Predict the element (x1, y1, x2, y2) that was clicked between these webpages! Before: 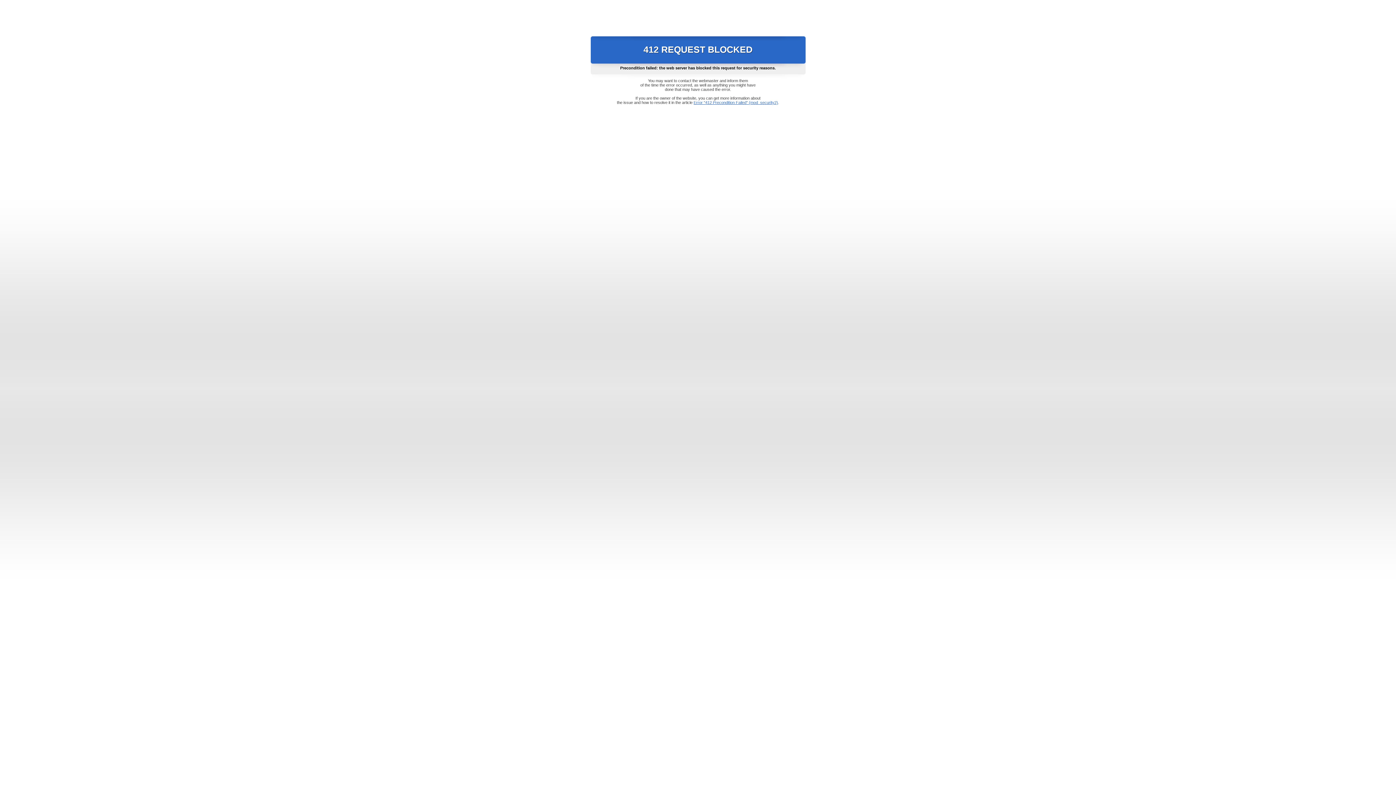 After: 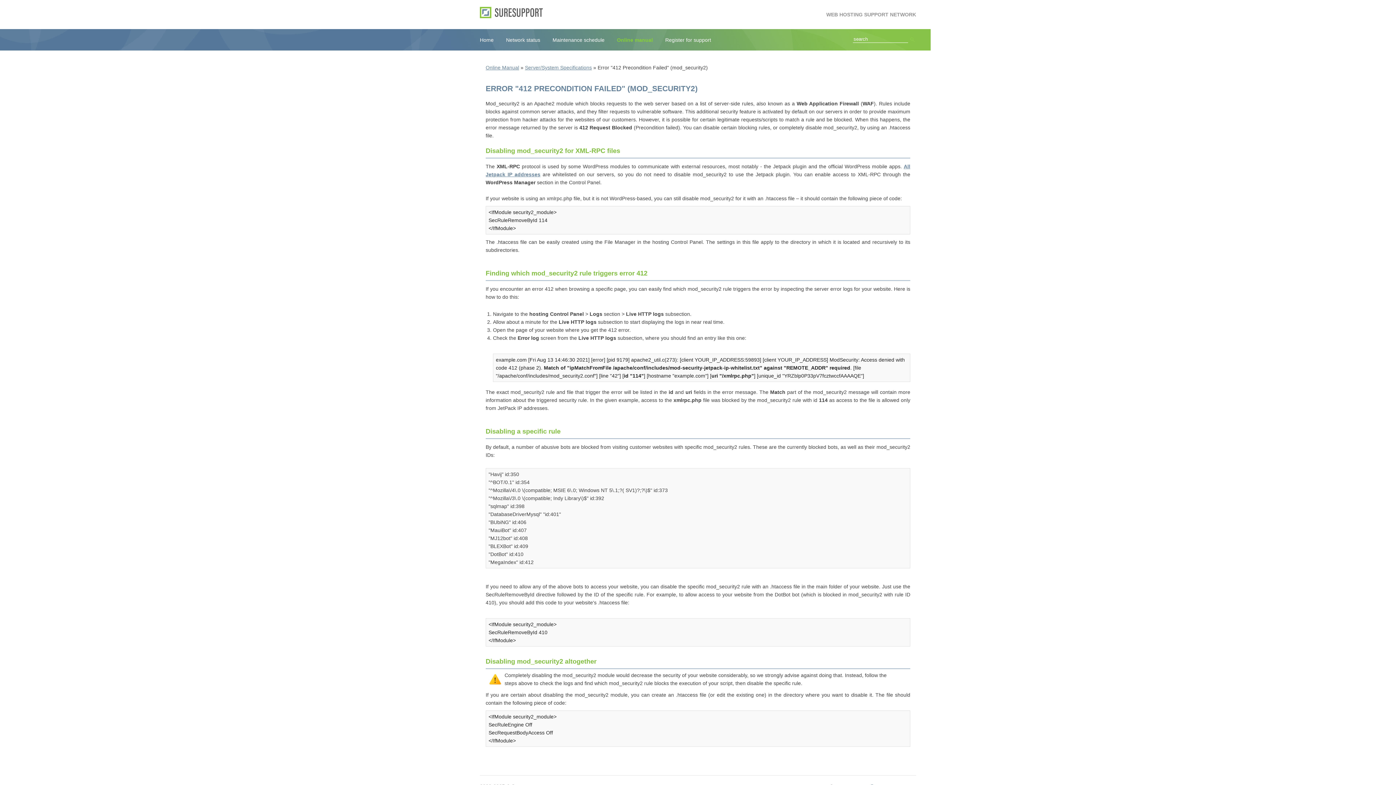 Action: label: Error "412 Precondition Failed" (mod_security2) bbox: (693, 100, 778, 104)